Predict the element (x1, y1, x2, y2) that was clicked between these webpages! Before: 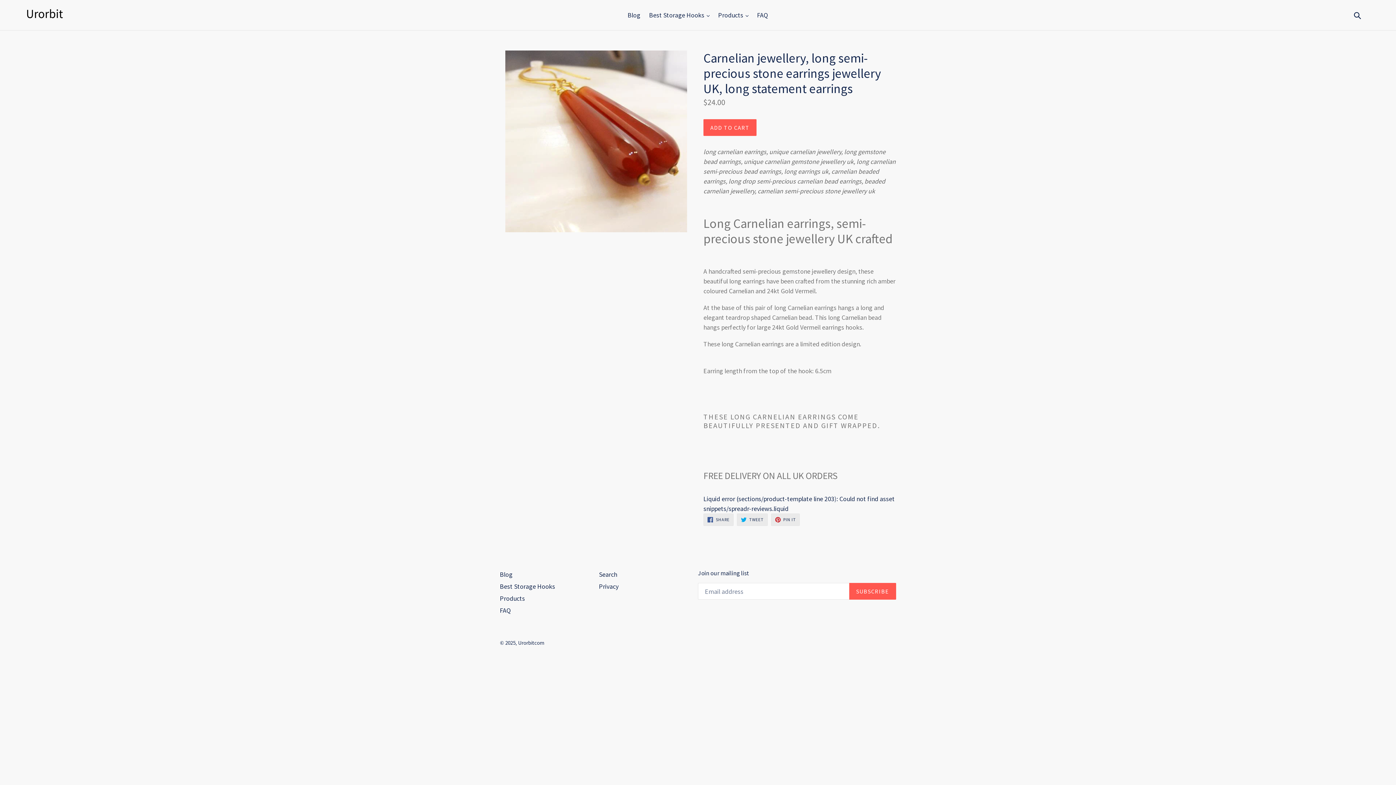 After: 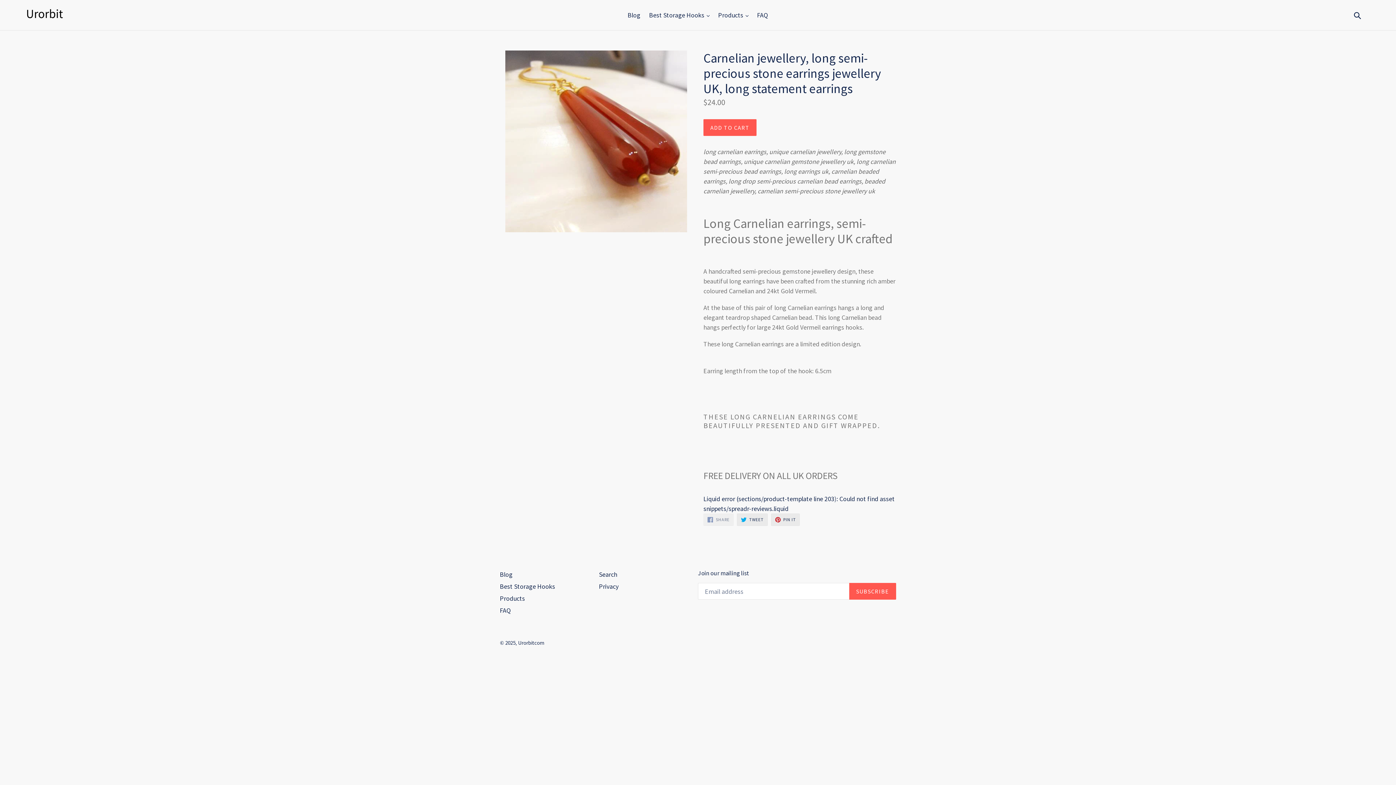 Action: label:  SHARE
SHARE ON FACEBOOK bbox: (703, 513, 733, 526)